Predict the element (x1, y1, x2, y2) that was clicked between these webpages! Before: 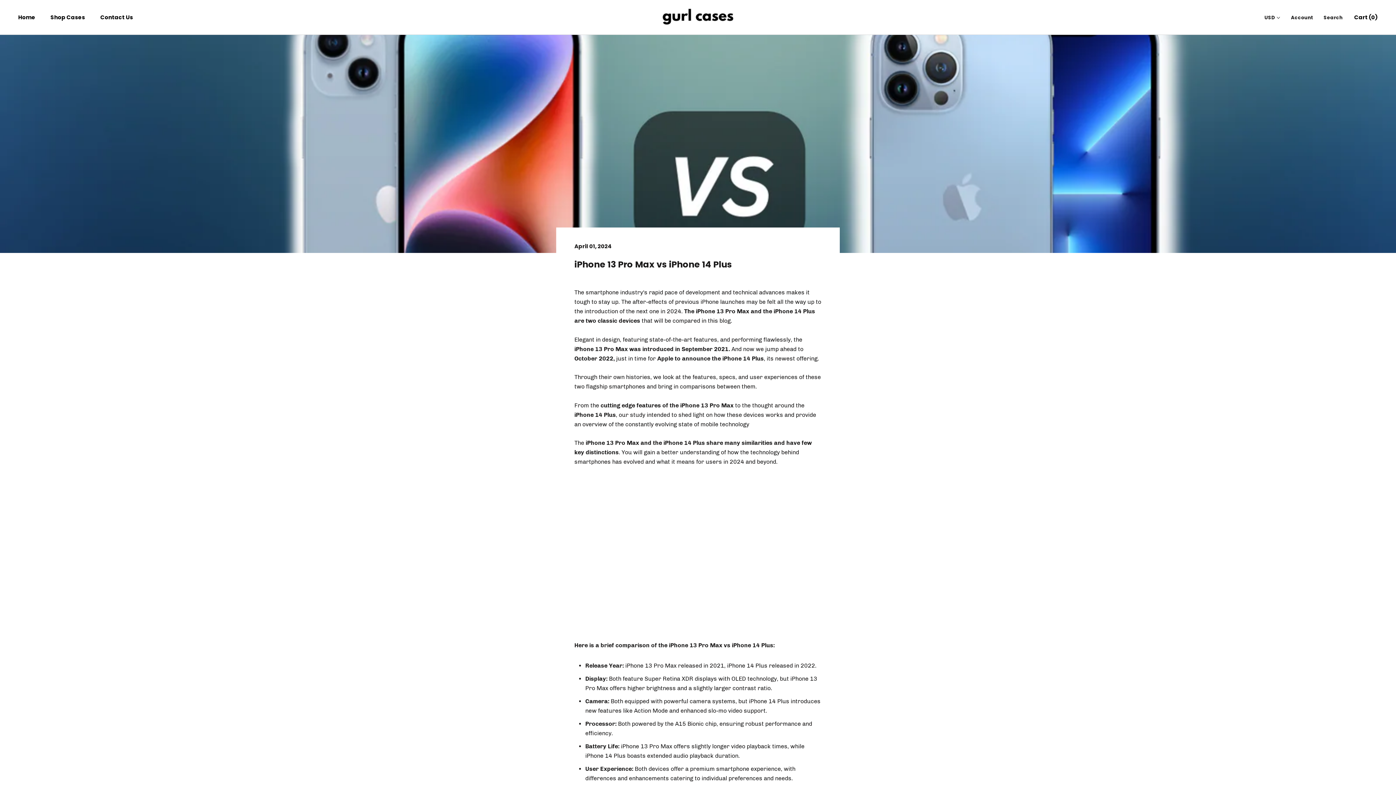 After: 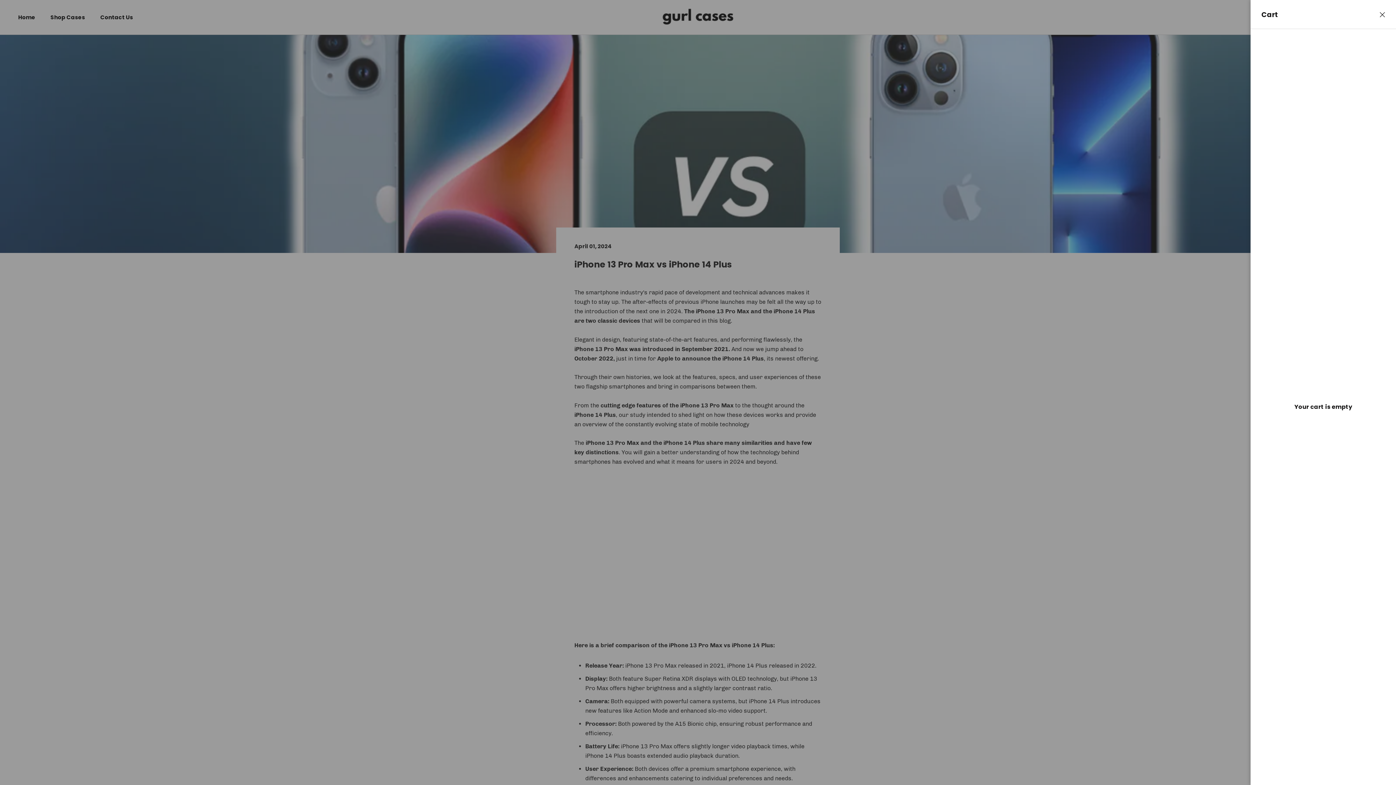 Action: label: Open cart bbox: (1354, 13, 1378, 21)